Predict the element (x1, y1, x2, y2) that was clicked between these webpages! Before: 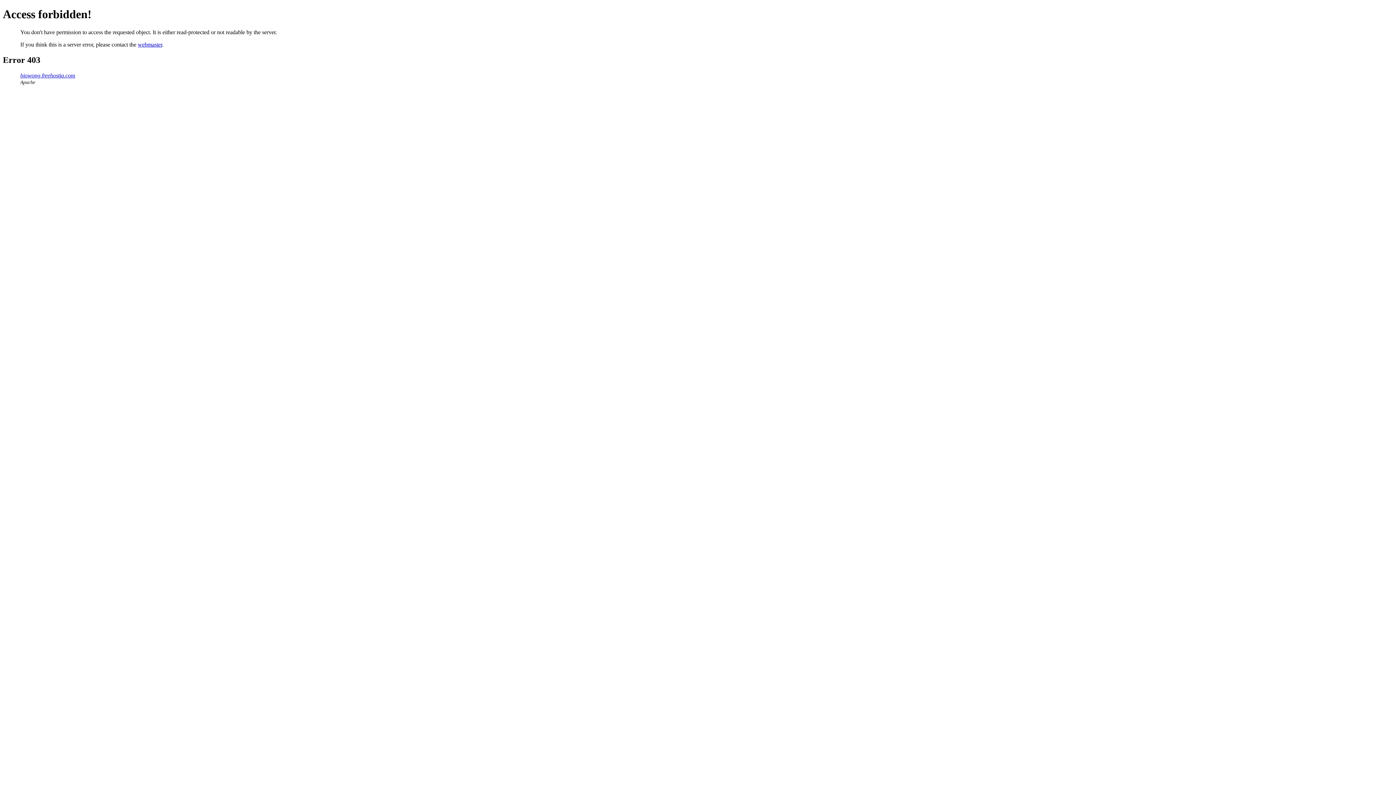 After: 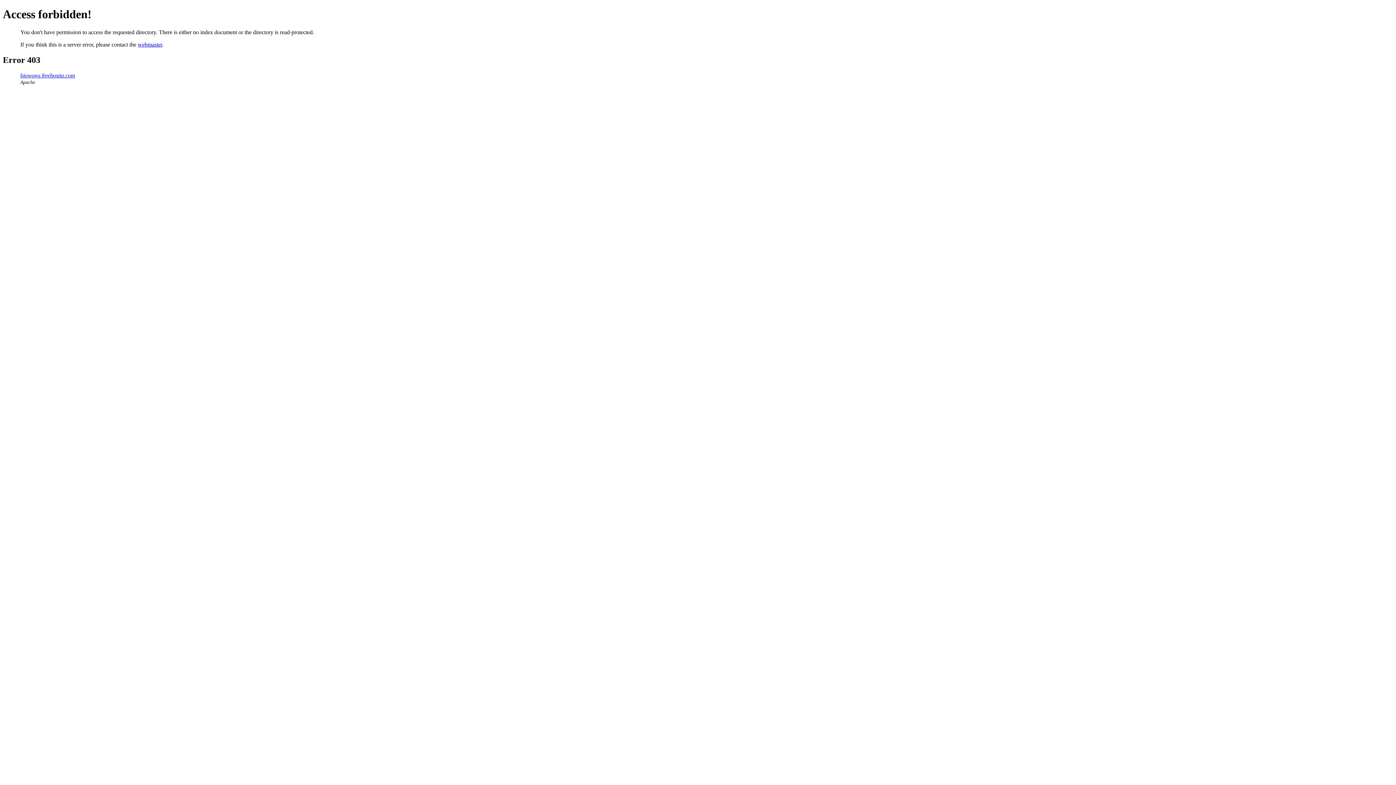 Action: bbox: (20, 72, 75, 78) label: biowong.freehostia.com